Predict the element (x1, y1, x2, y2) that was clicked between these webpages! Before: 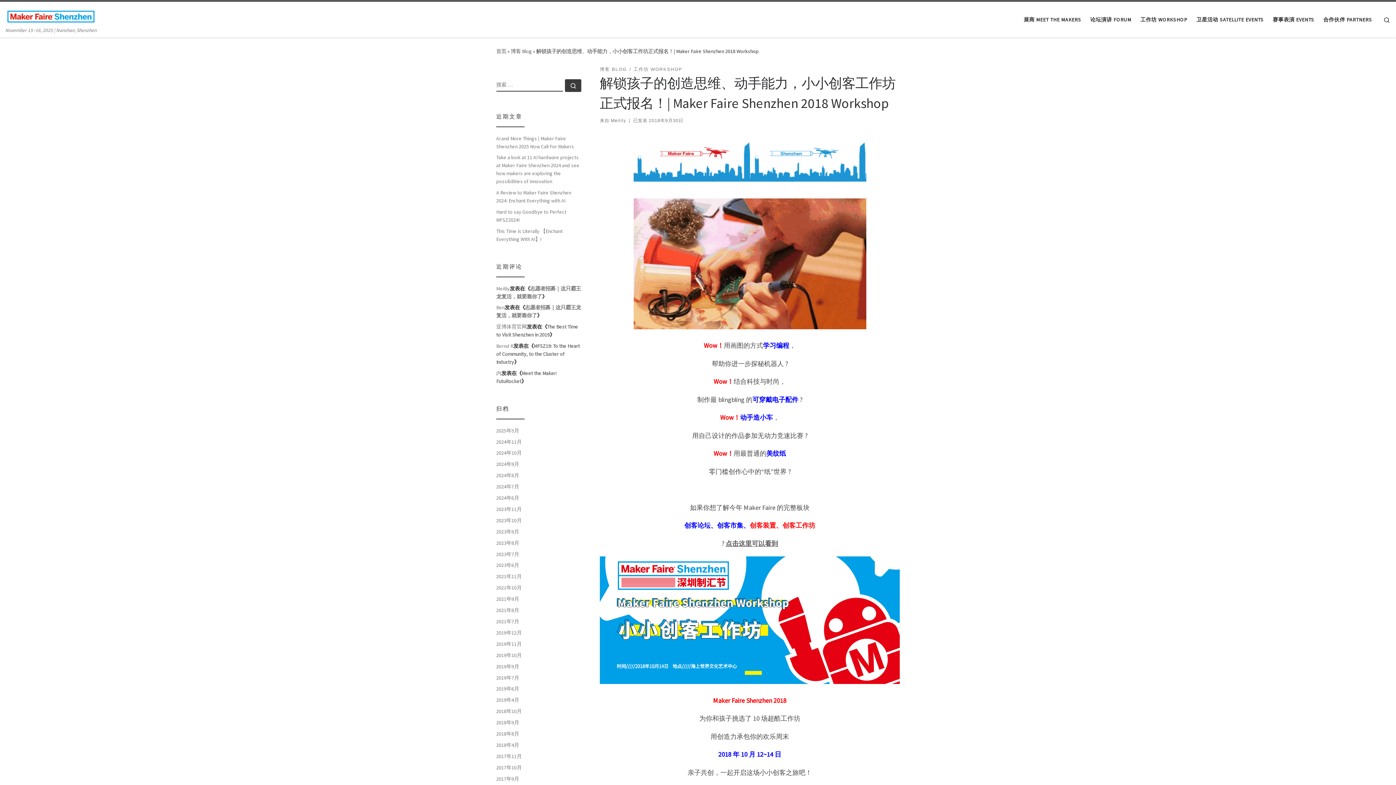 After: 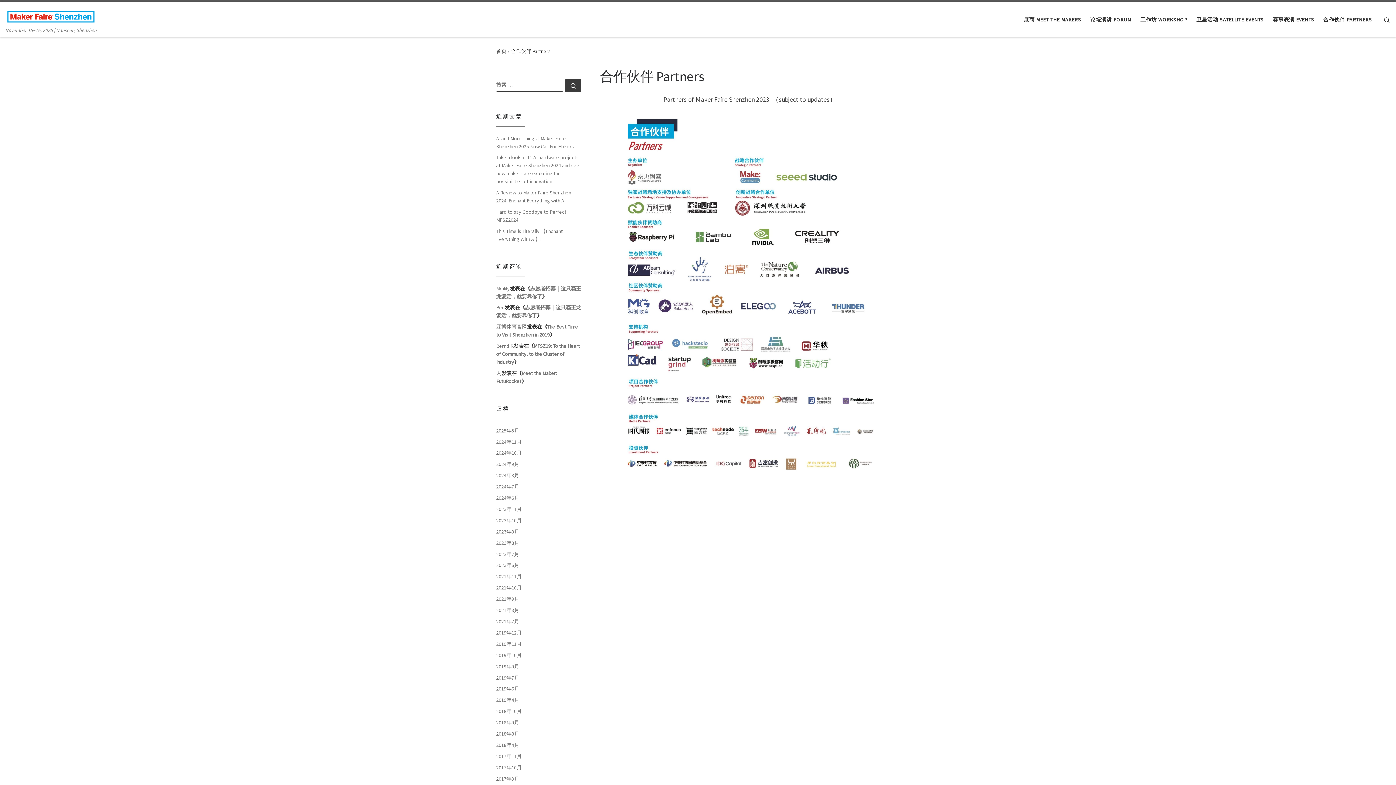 Action: bbox: (1321, 11, 1374, 27) label: 合作伙伴 PARTNERS